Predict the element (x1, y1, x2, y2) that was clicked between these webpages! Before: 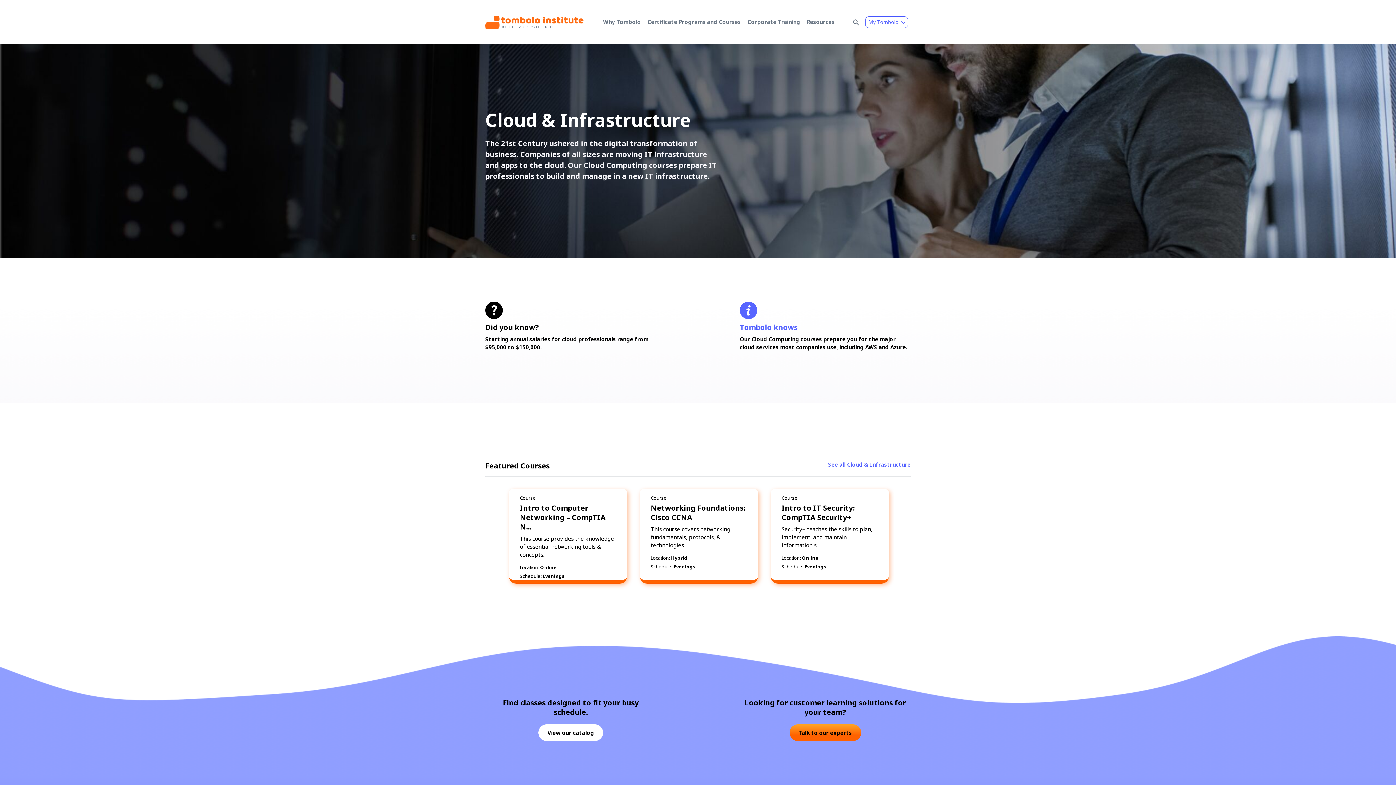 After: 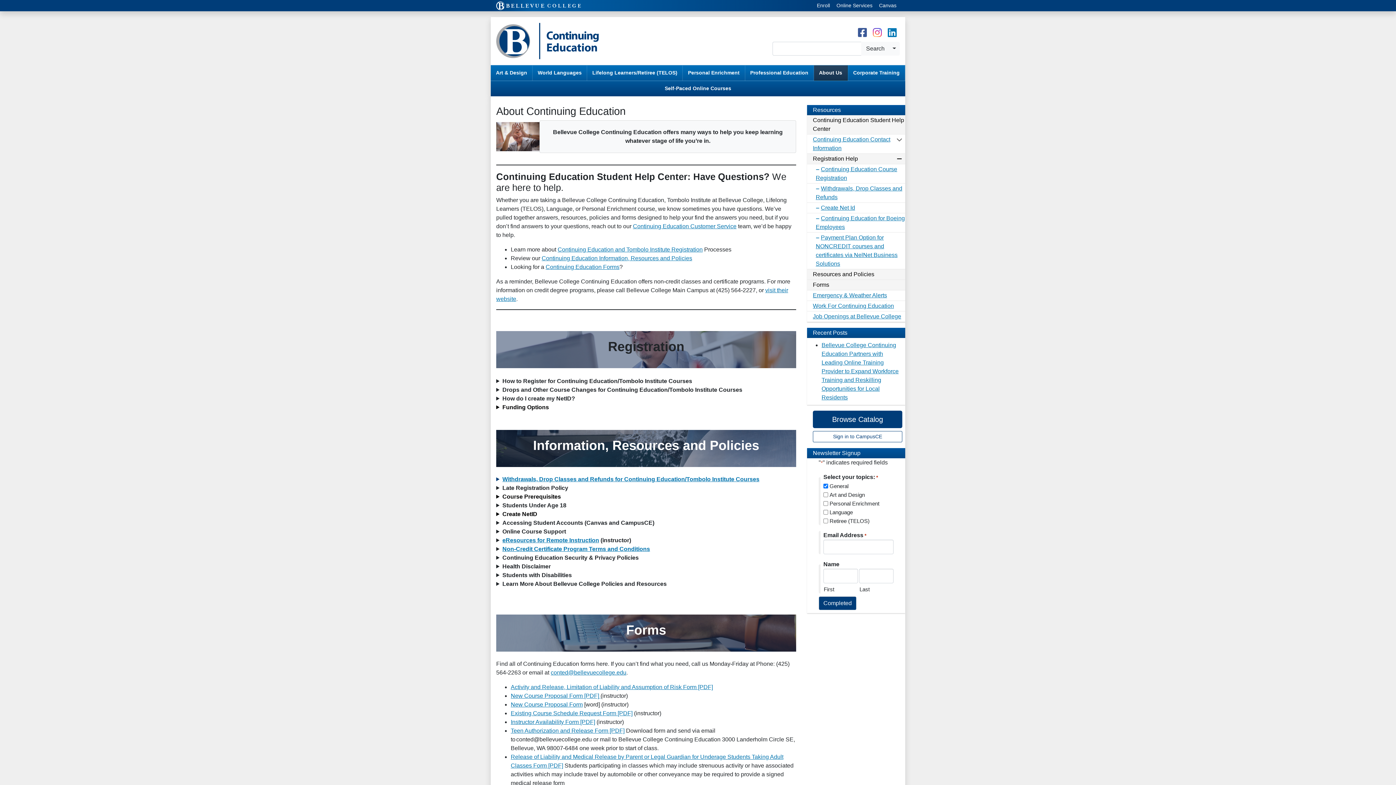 Action: bbox: (806, 18, 834, 25) label: Resources